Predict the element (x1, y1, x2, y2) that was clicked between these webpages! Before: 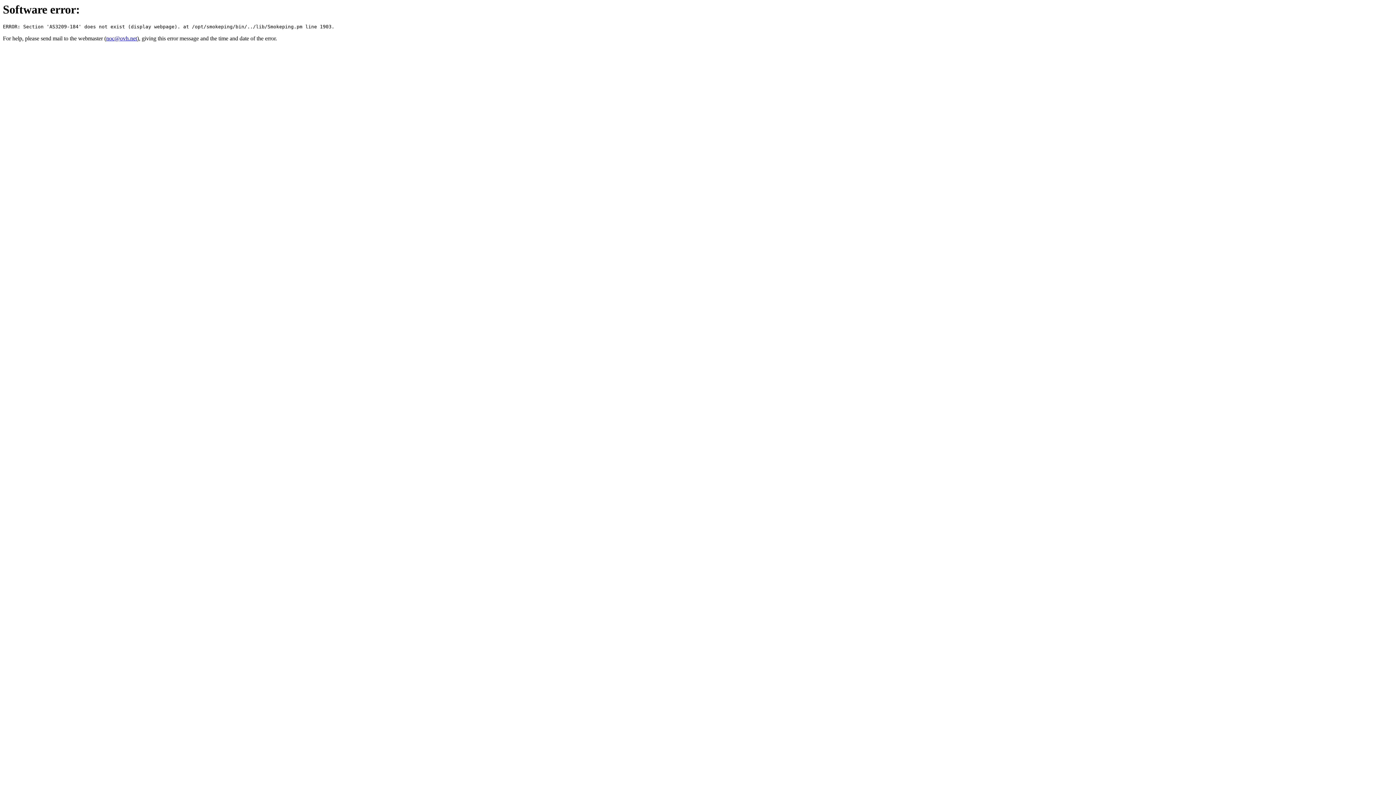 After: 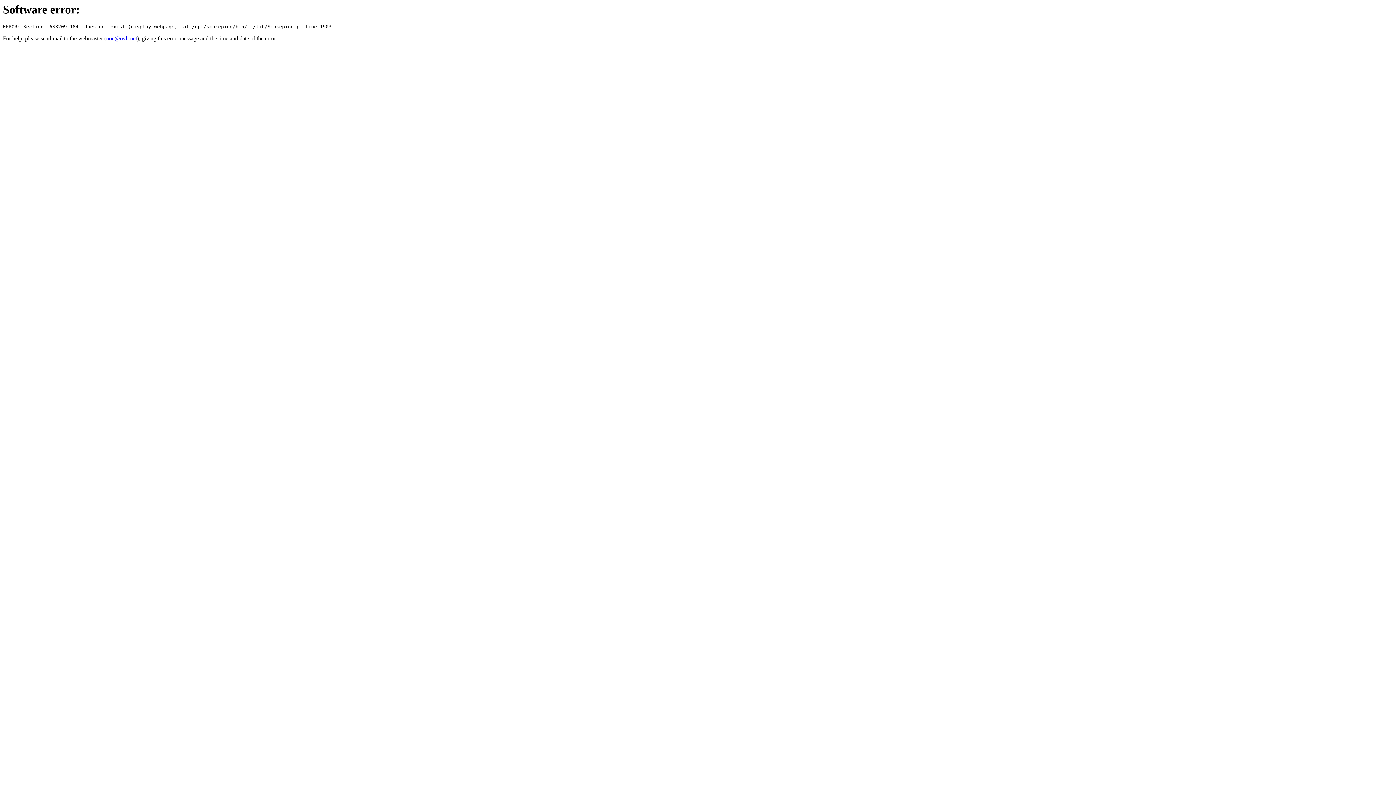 Action: bbox: (106, 35, 137, 41) label: noc@ovh.net